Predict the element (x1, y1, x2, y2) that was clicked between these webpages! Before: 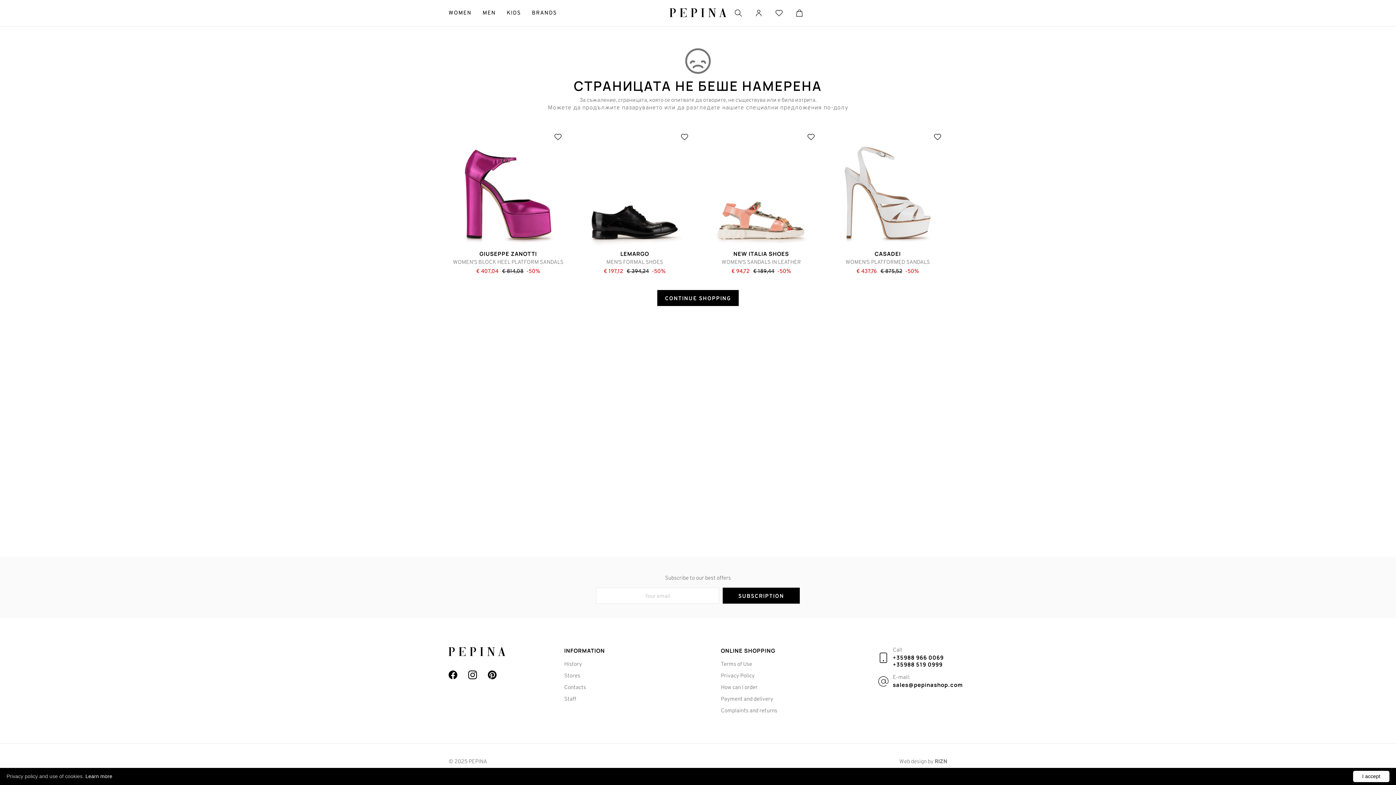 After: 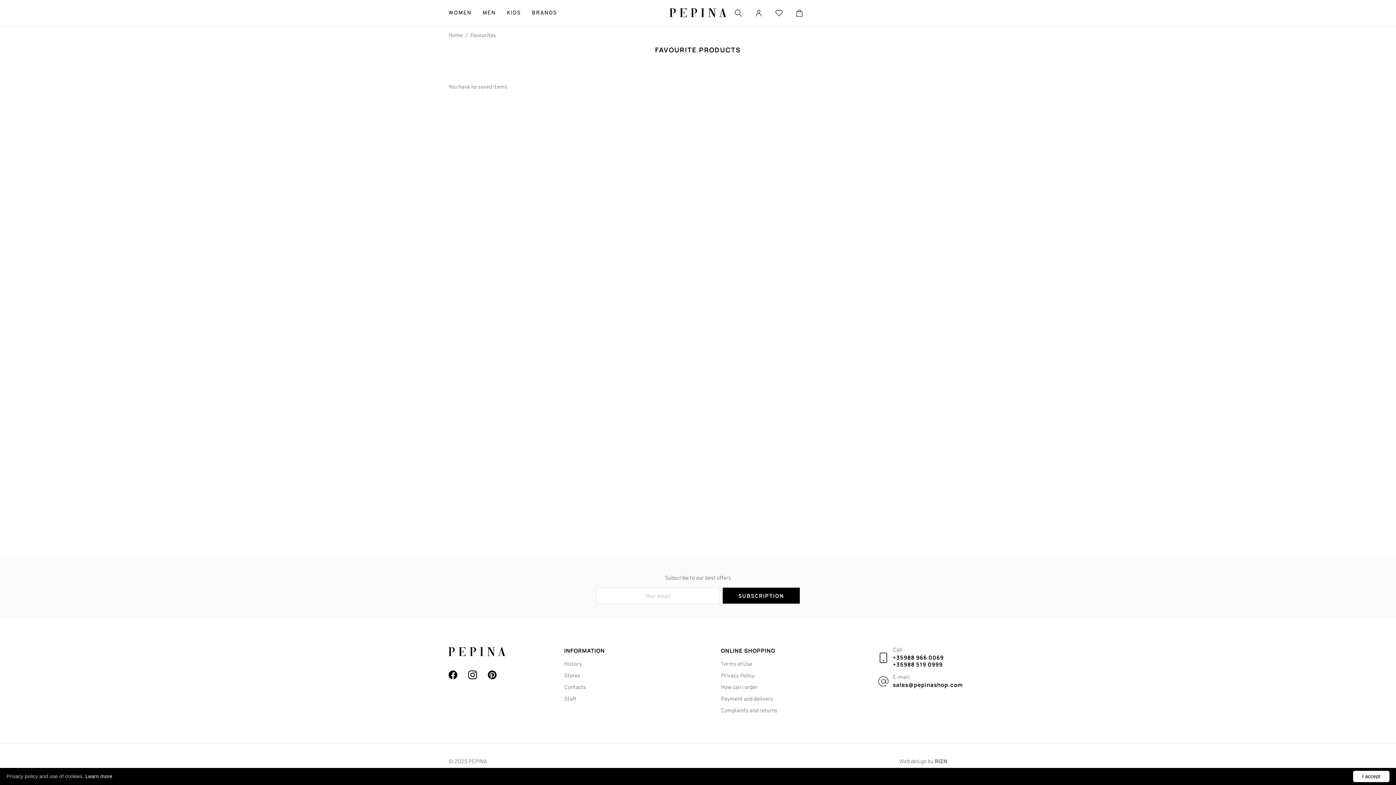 Action: bbox: (774, 8, 783, 17)